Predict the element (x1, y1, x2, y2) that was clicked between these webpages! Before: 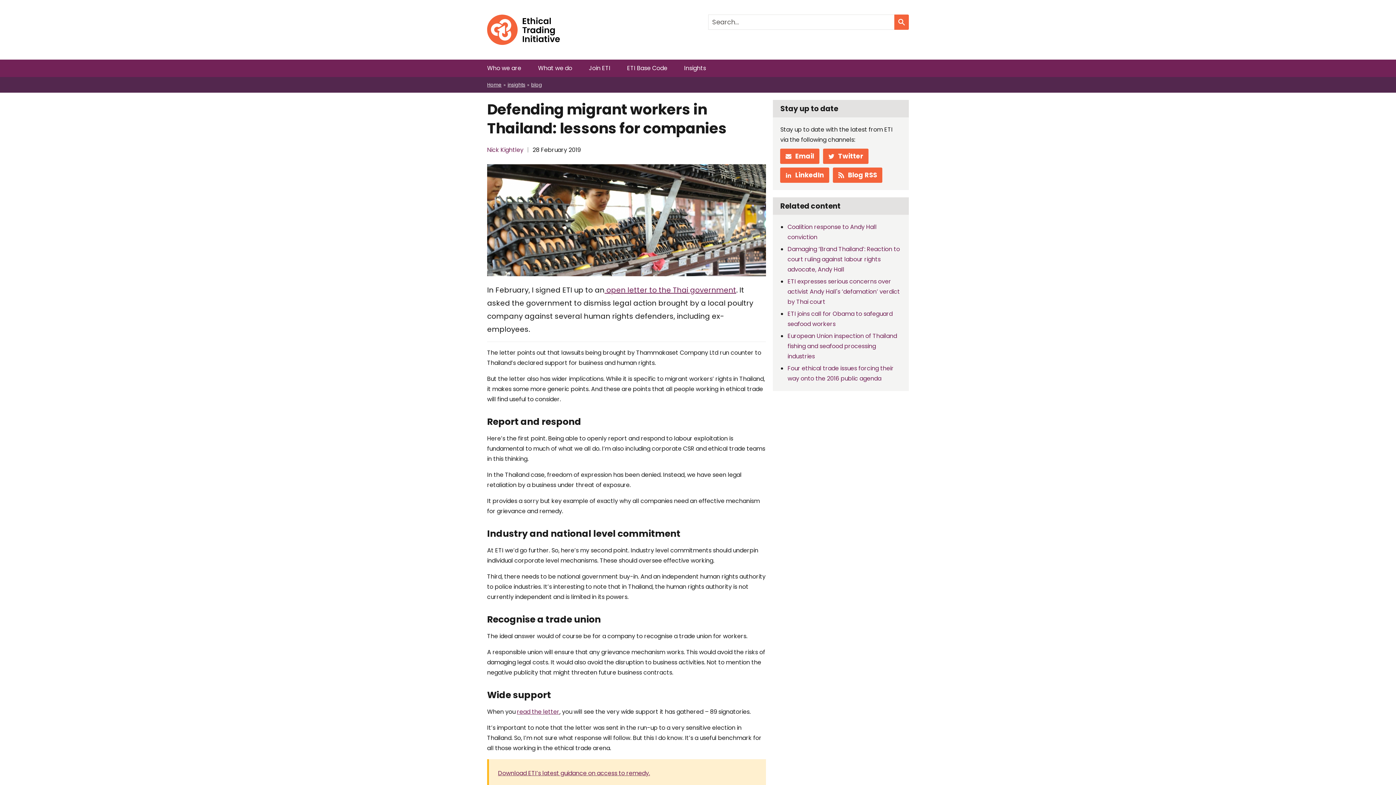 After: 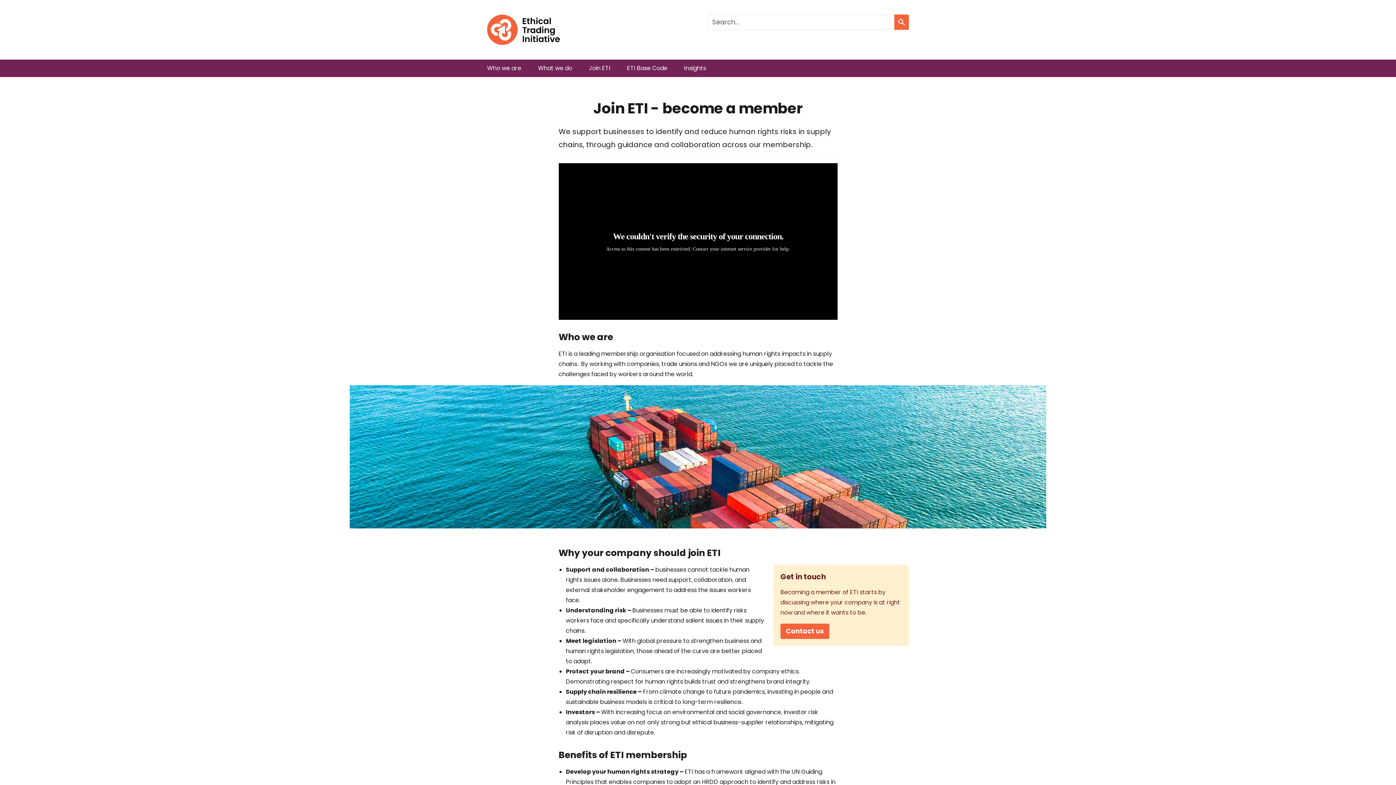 Action: label: Join ETI bbox: (583, 59, 616, 77)